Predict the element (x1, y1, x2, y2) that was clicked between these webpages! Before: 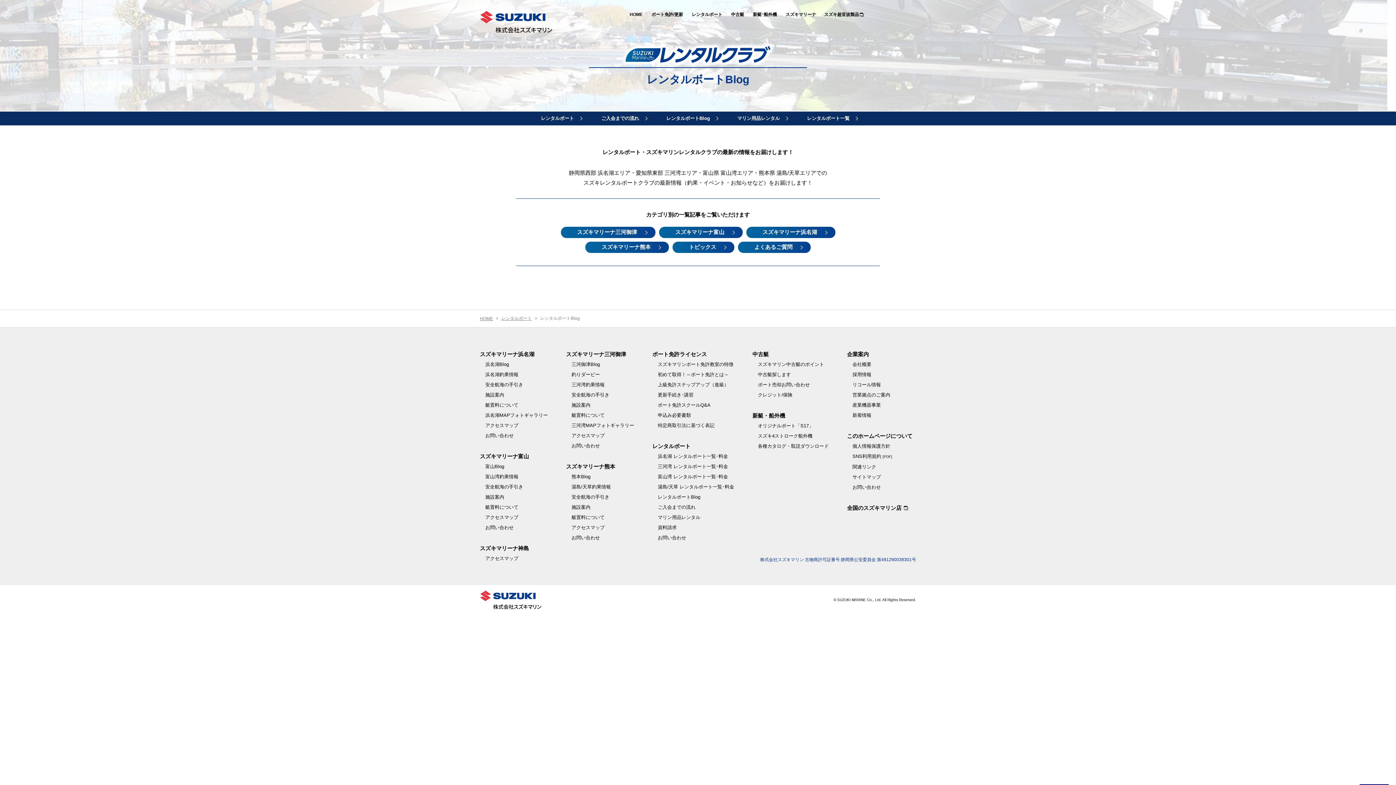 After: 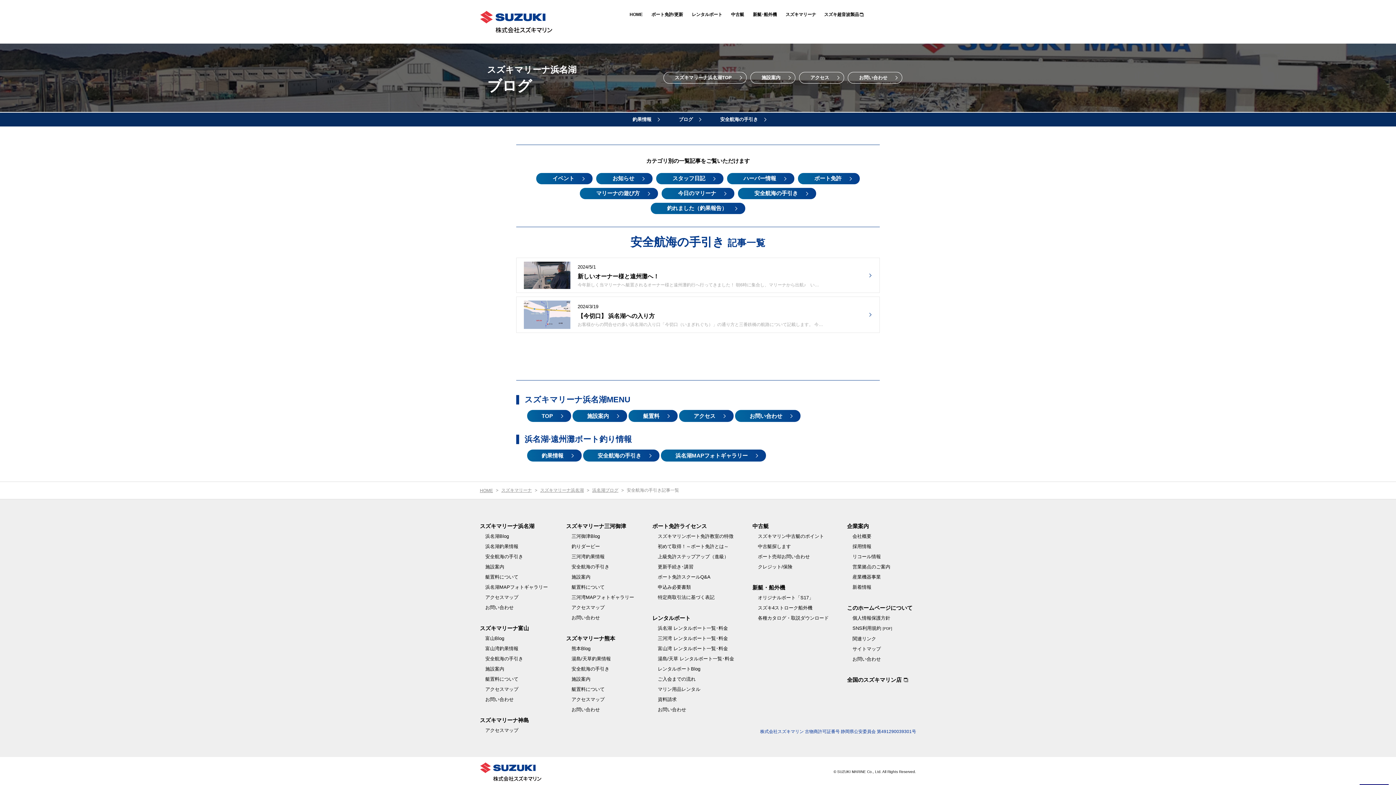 Action: bbox: (480, 380, 526, 389) label: 安全航海の手引き